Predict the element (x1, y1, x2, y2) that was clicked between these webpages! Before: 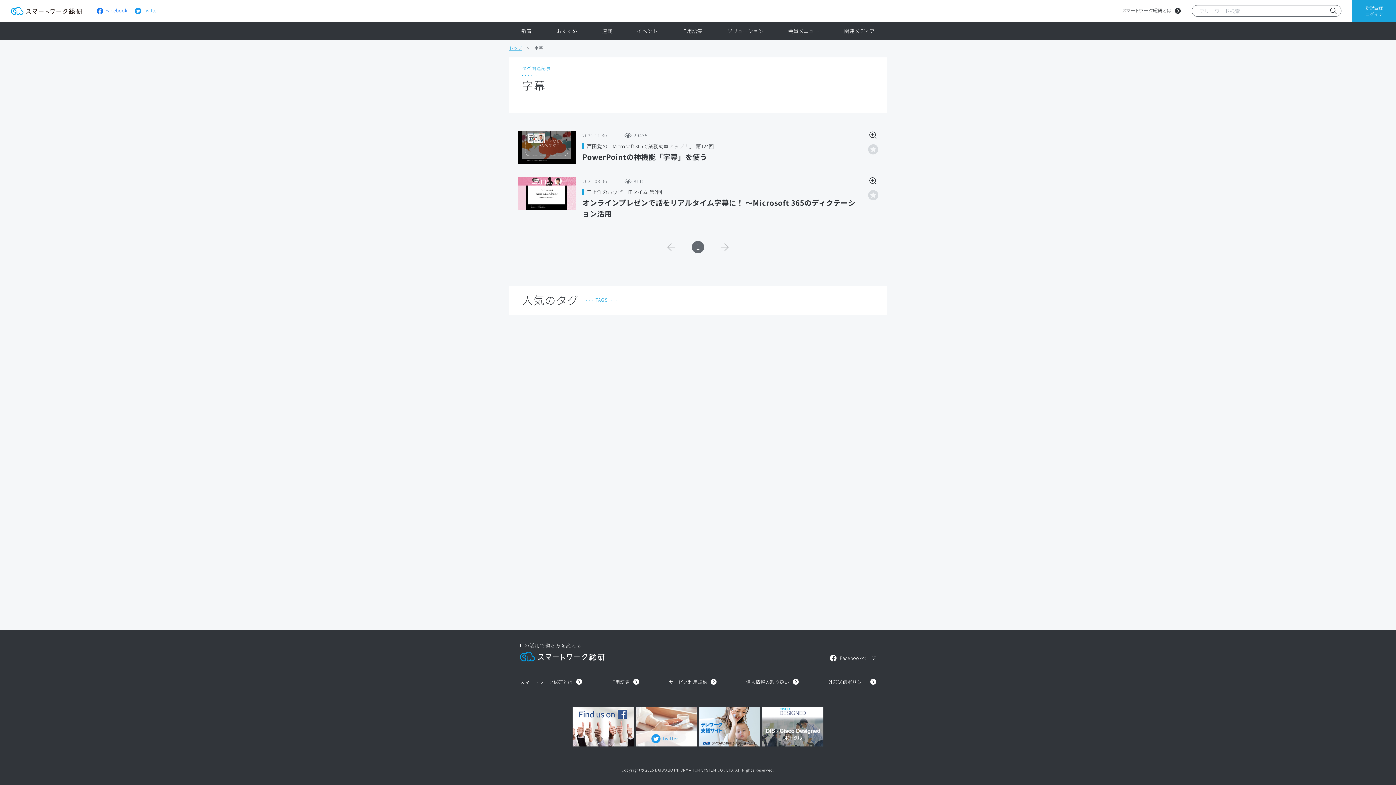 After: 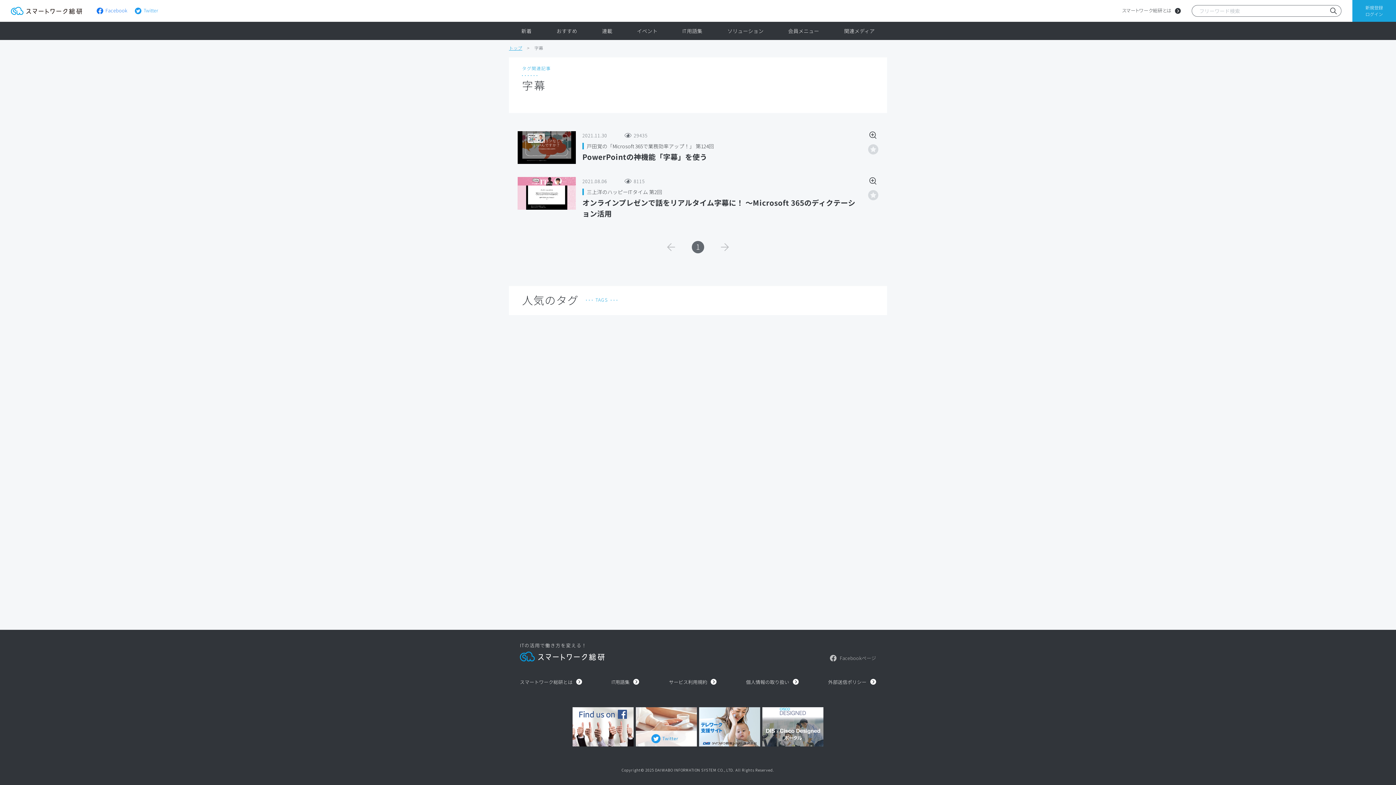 Action: bbox: (830, 655, 876, 661) label: Facebookページ